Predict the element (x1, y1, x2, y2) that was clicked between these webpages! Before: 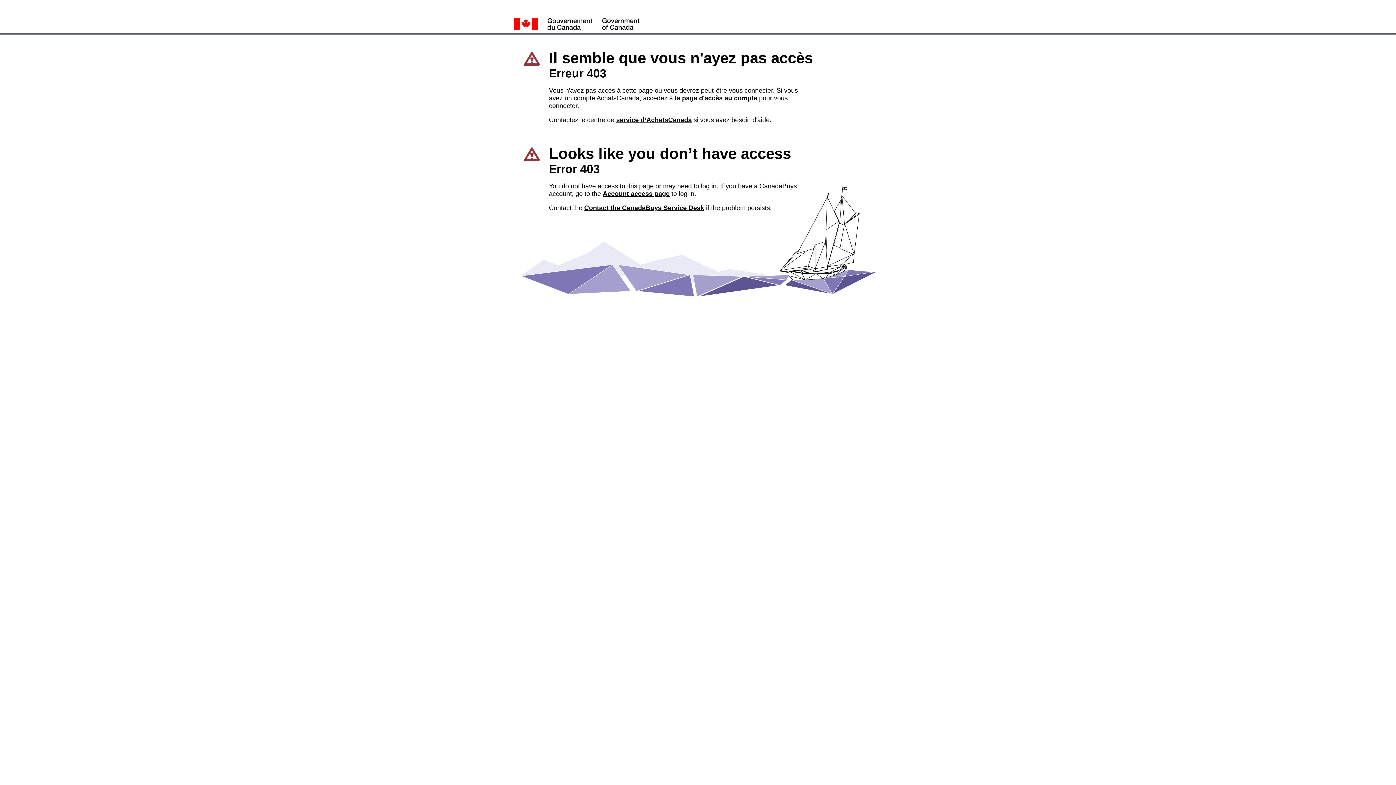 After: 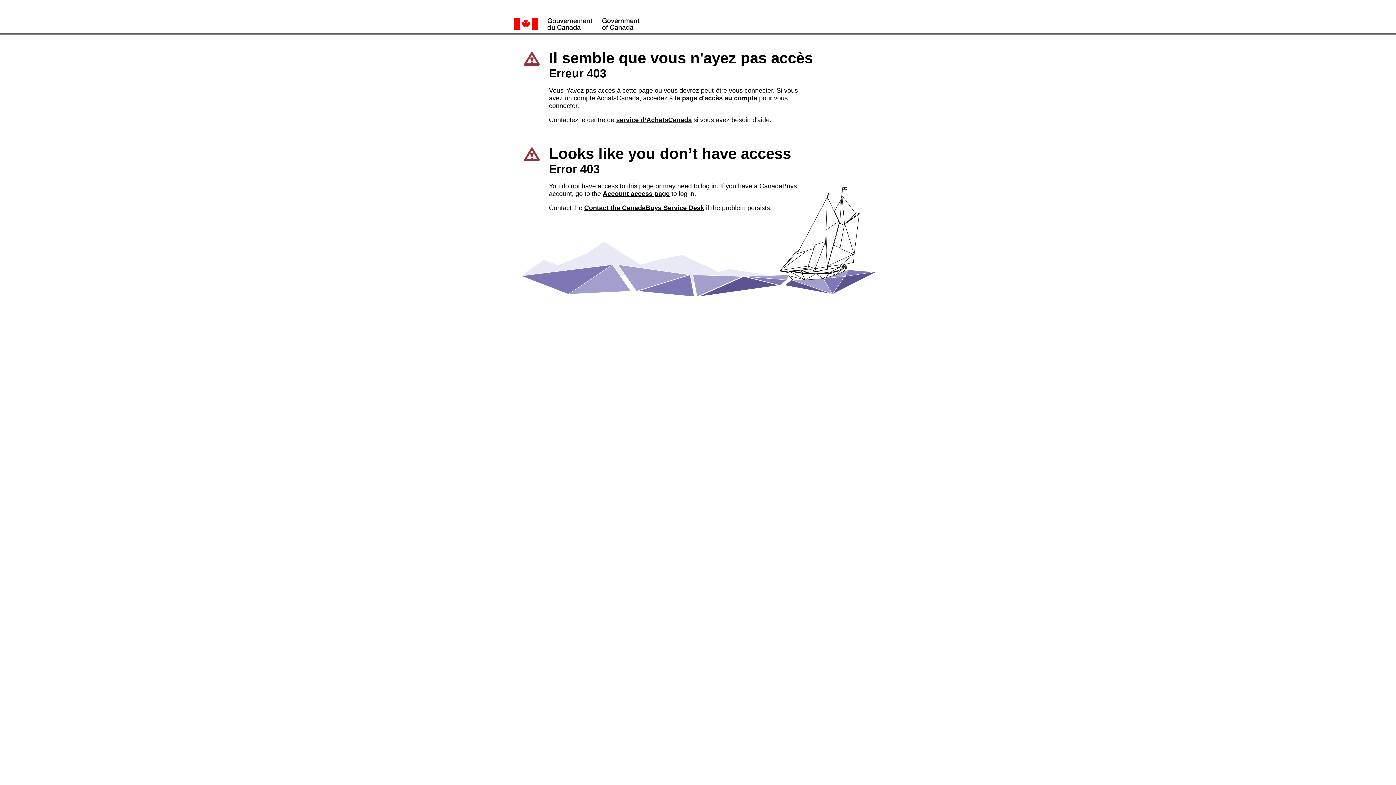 Action: bbox: (584, 204, 704, 211) label: Contact the CanadaBuys Service Desk